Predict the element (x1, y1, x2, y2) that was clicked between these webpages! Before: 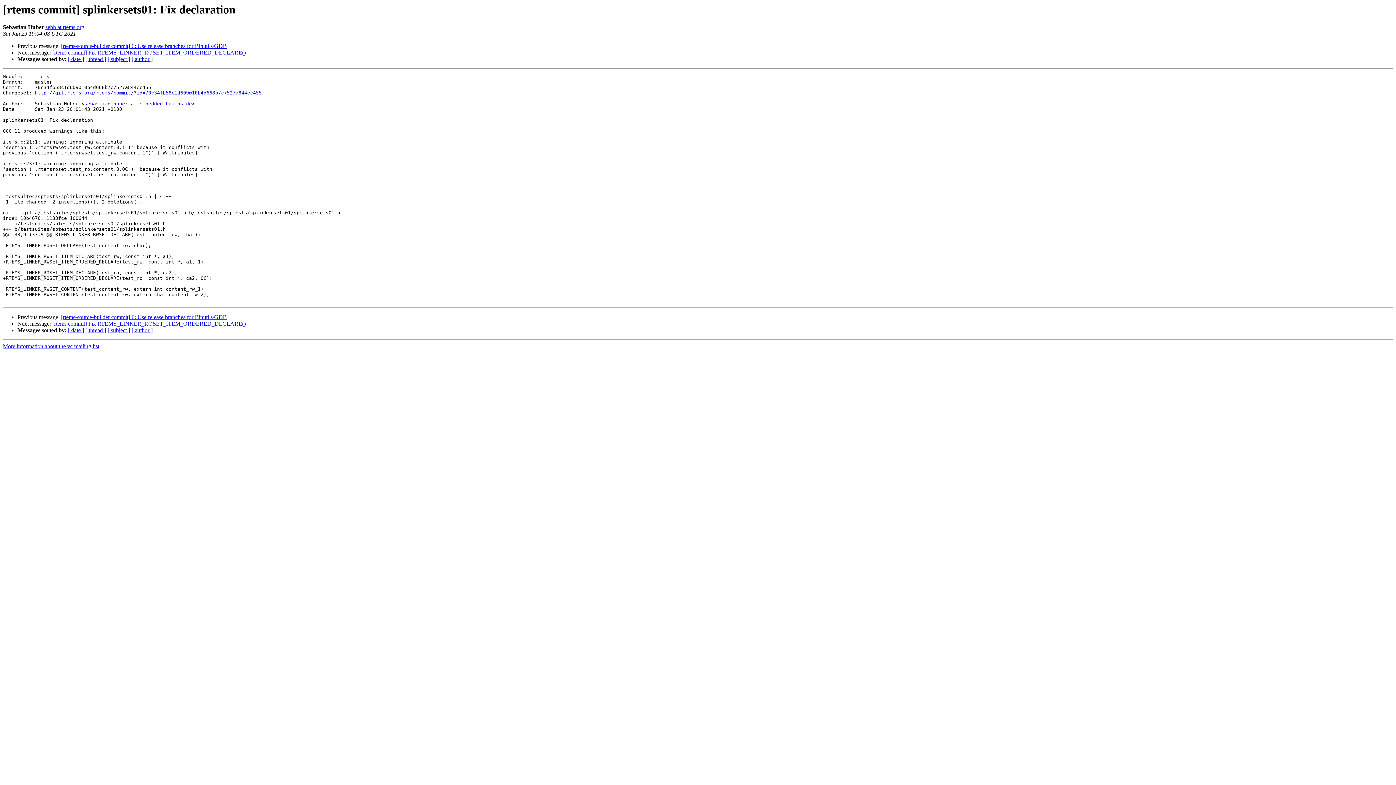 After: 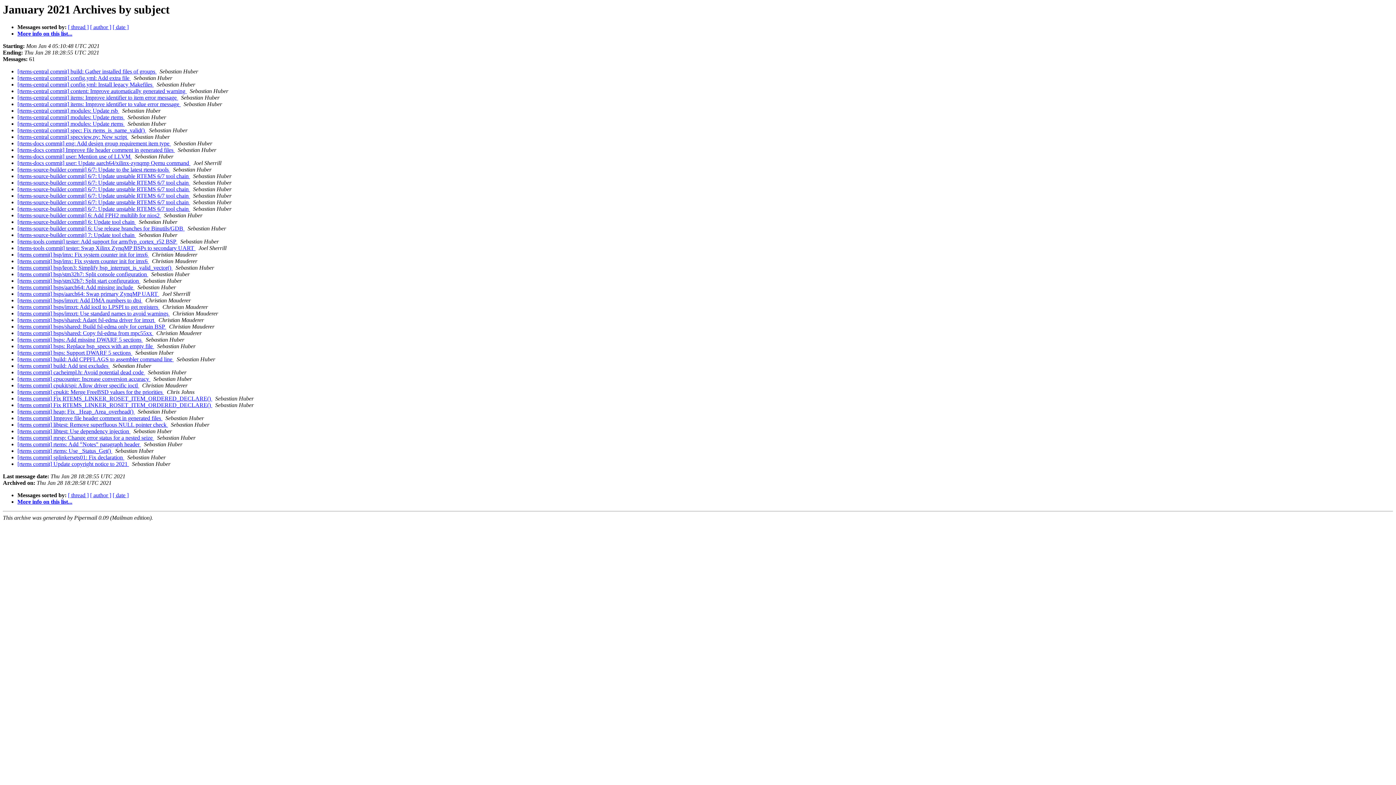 Action: label: [ subject ] bbox: (107, 56, 130, 62)